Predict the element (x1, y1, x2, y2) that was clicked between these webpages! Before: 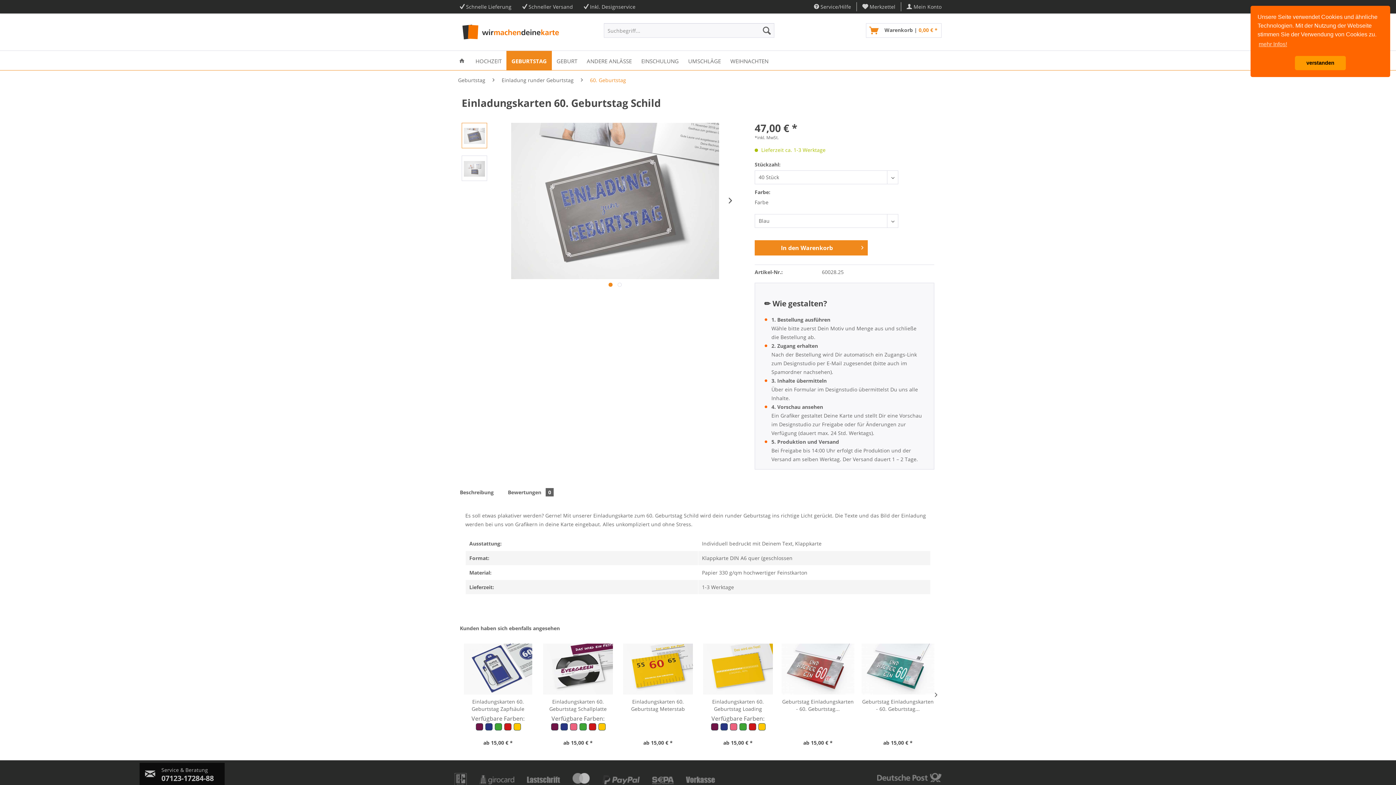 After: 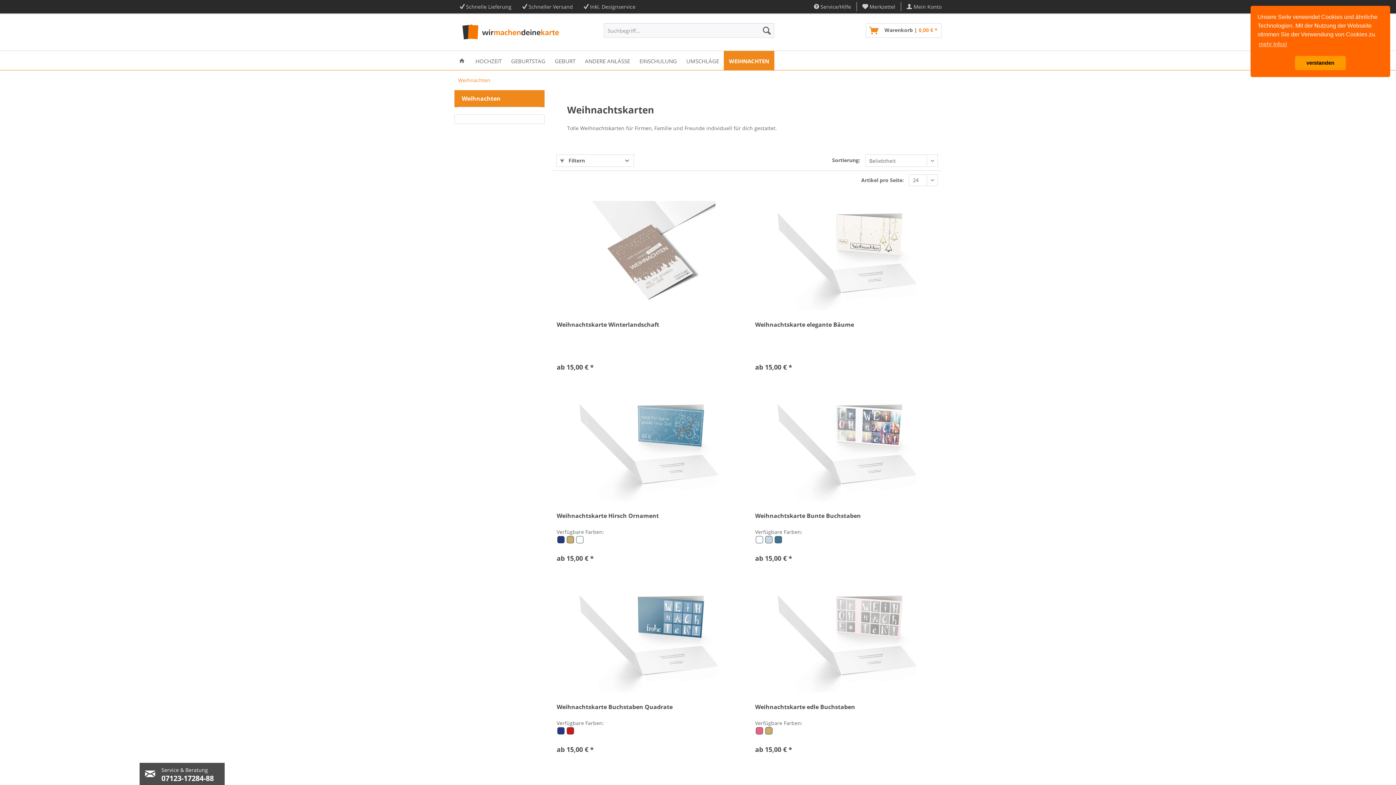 Action: bbox: (725, 50, 773, 70) label: WEIHNACHTEN